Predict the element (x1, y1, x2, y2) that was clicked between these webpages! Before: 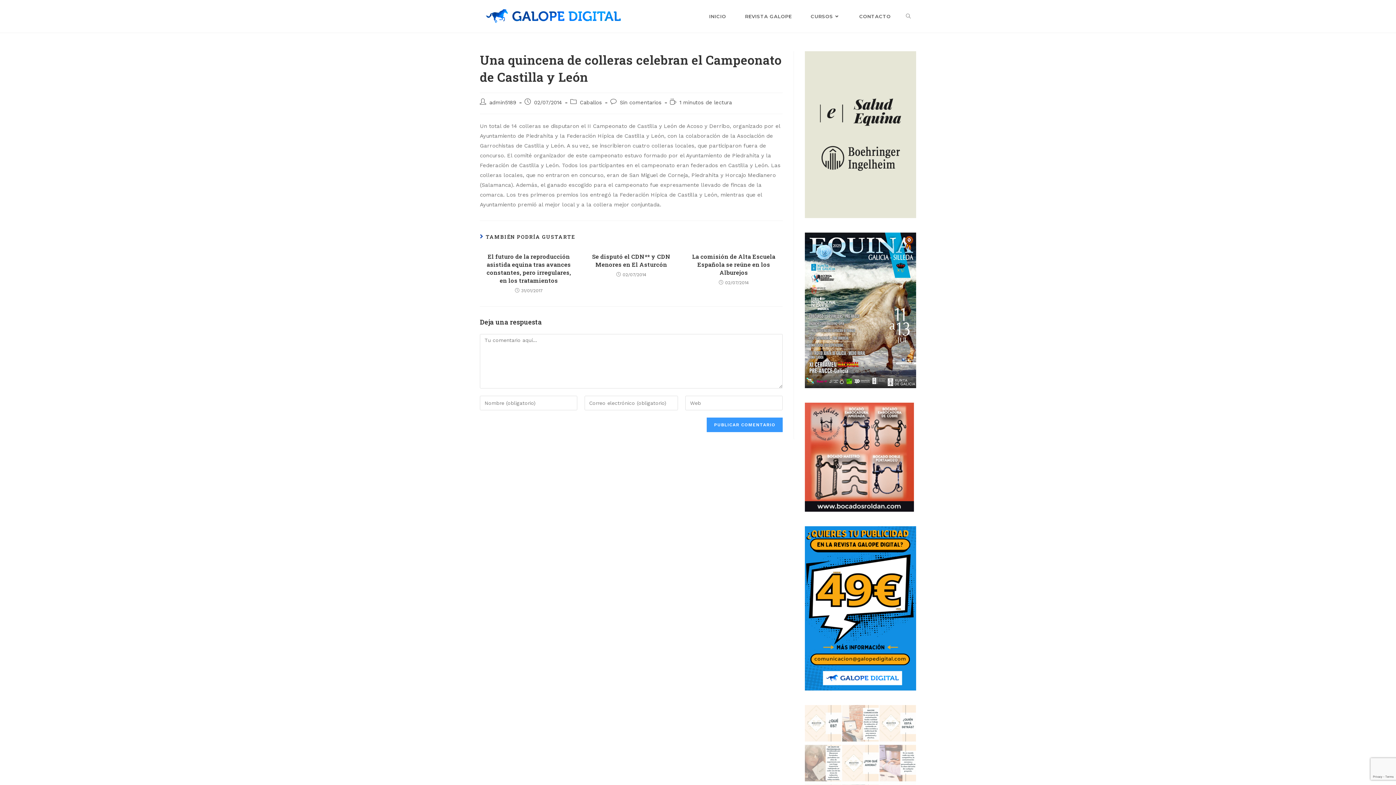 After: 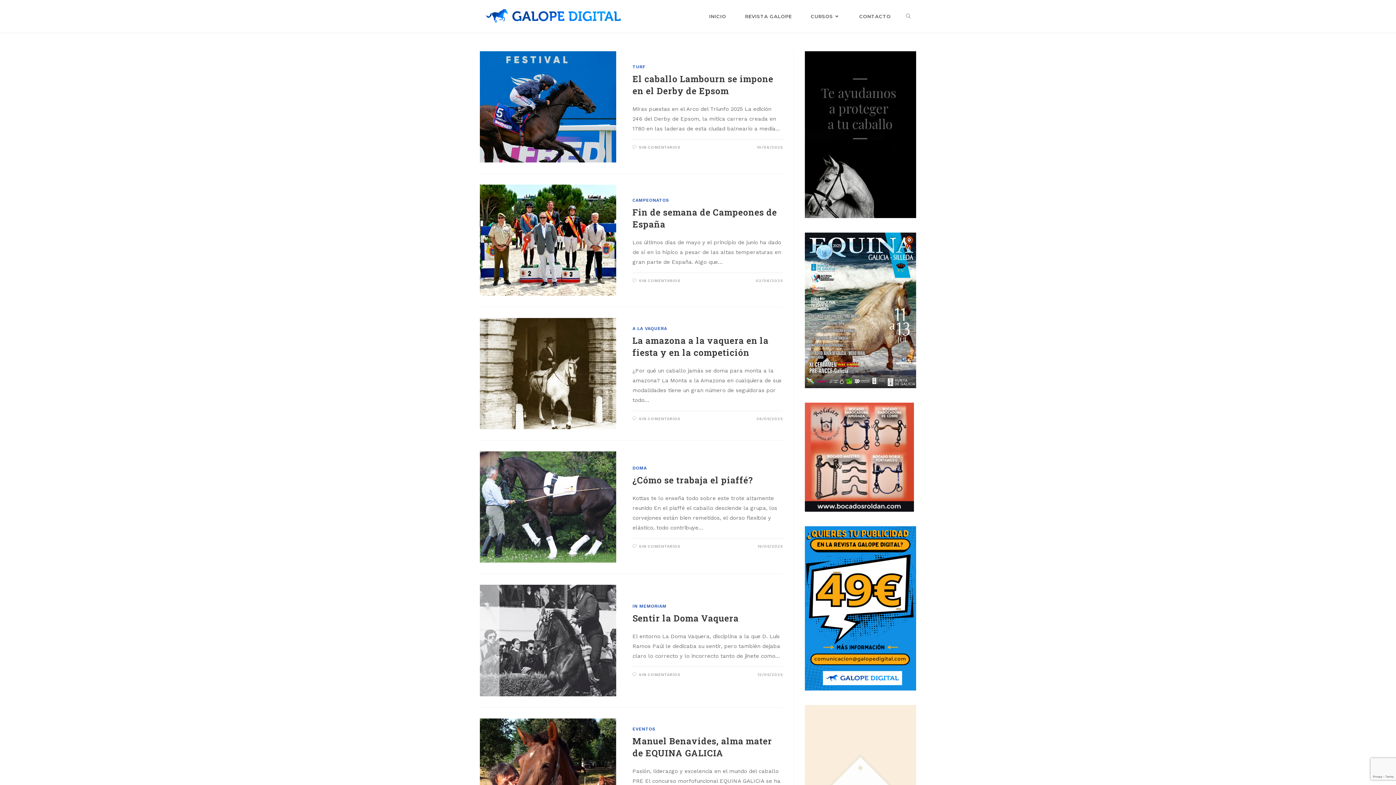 Action: label: admin5189 bbox: (489, 99, 516, 105)